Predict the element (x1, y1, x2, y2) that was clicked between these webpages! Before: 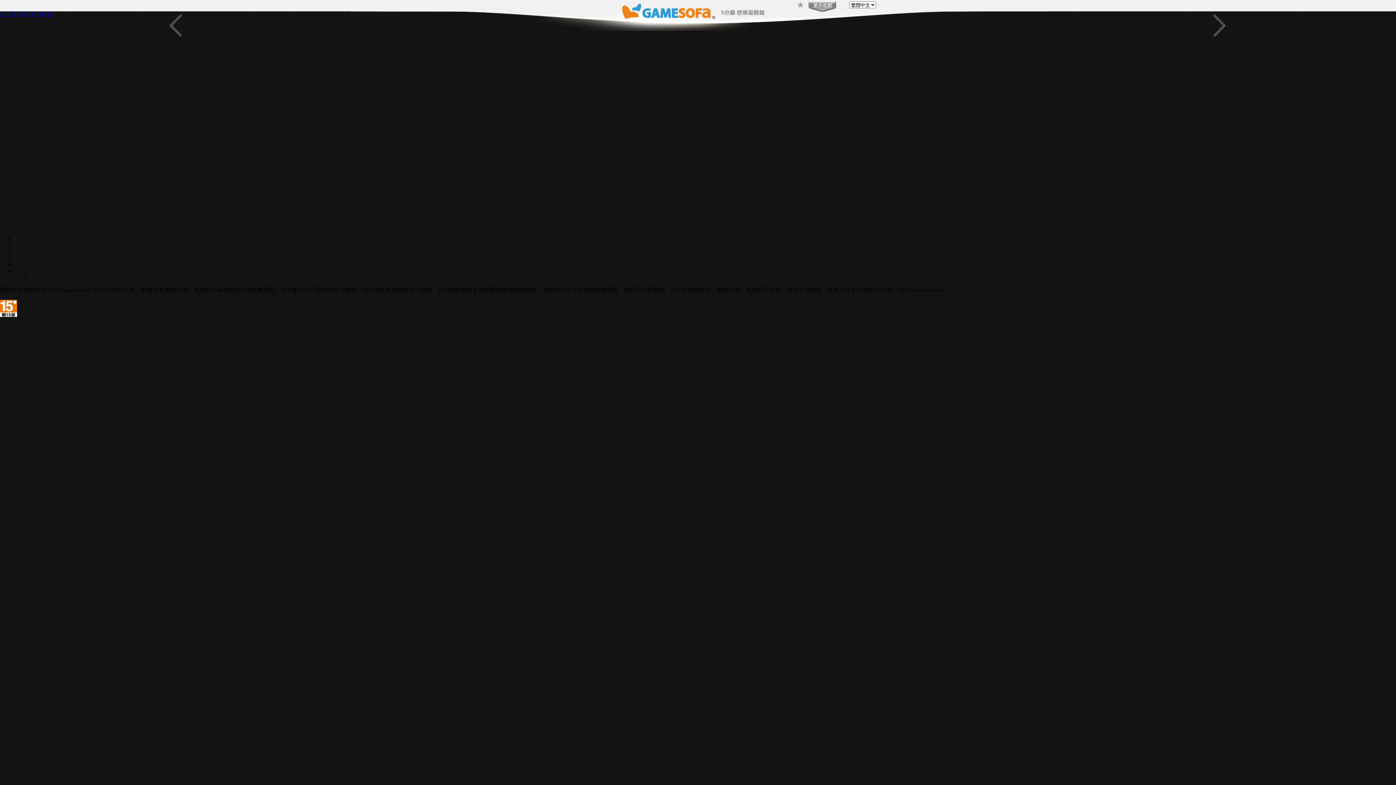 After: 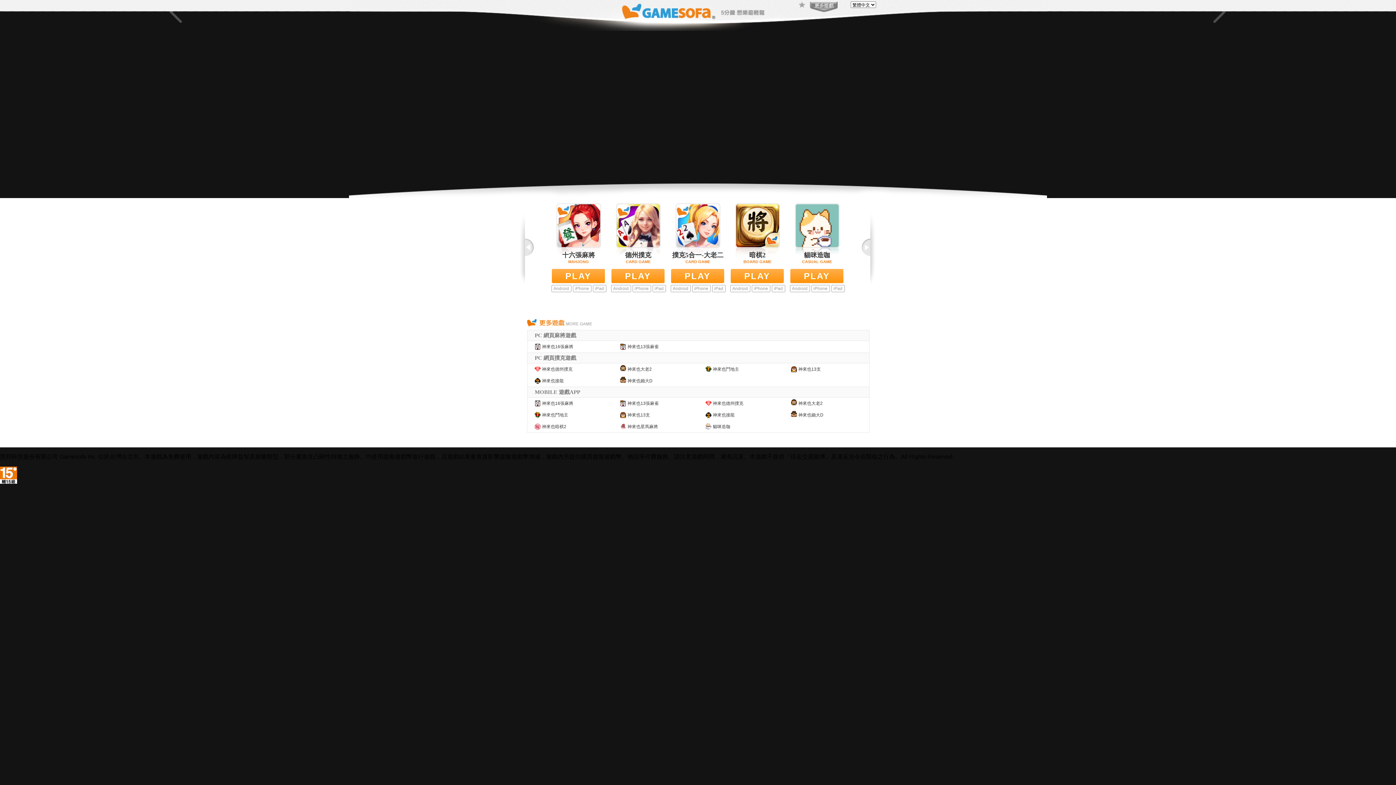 Action: bbox: (621, 2, 715, 20) label: Gamesofa